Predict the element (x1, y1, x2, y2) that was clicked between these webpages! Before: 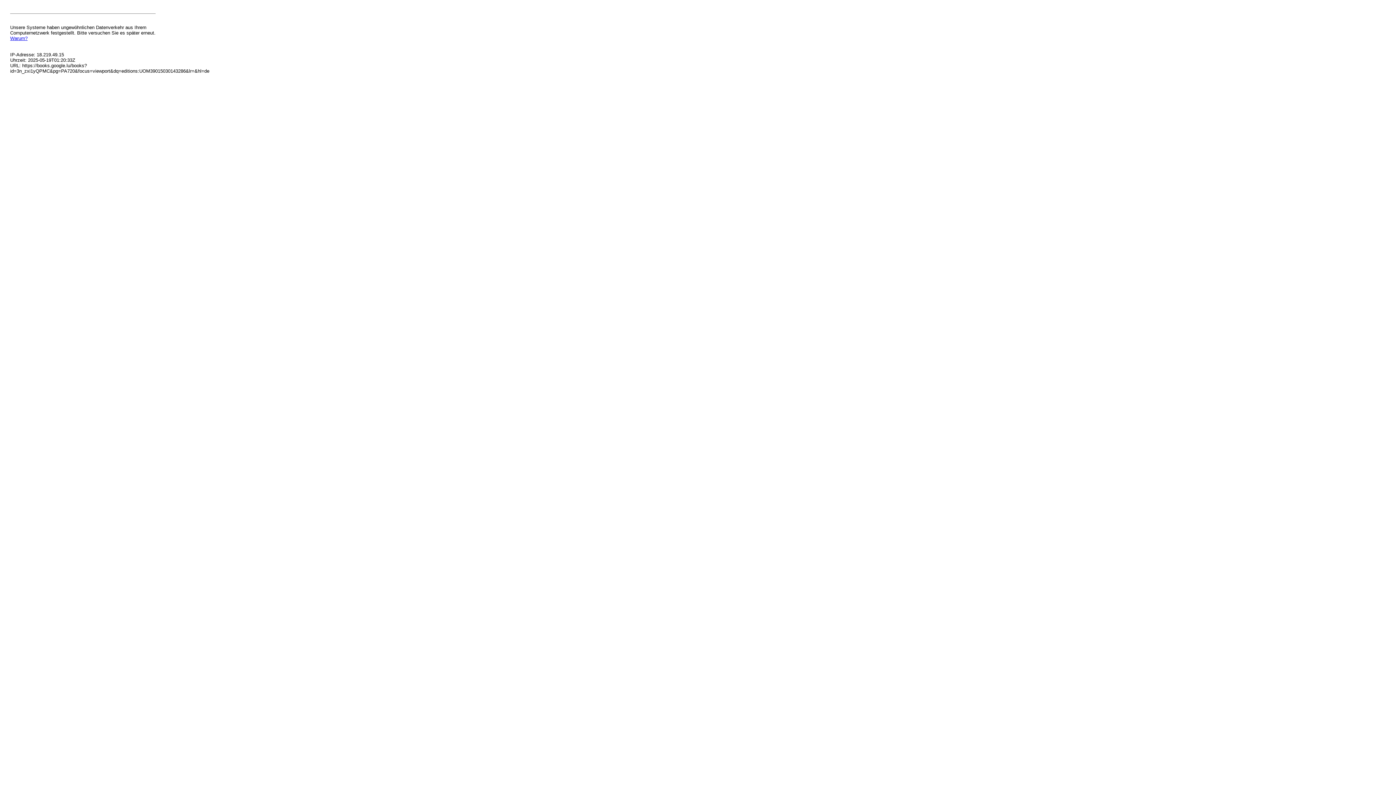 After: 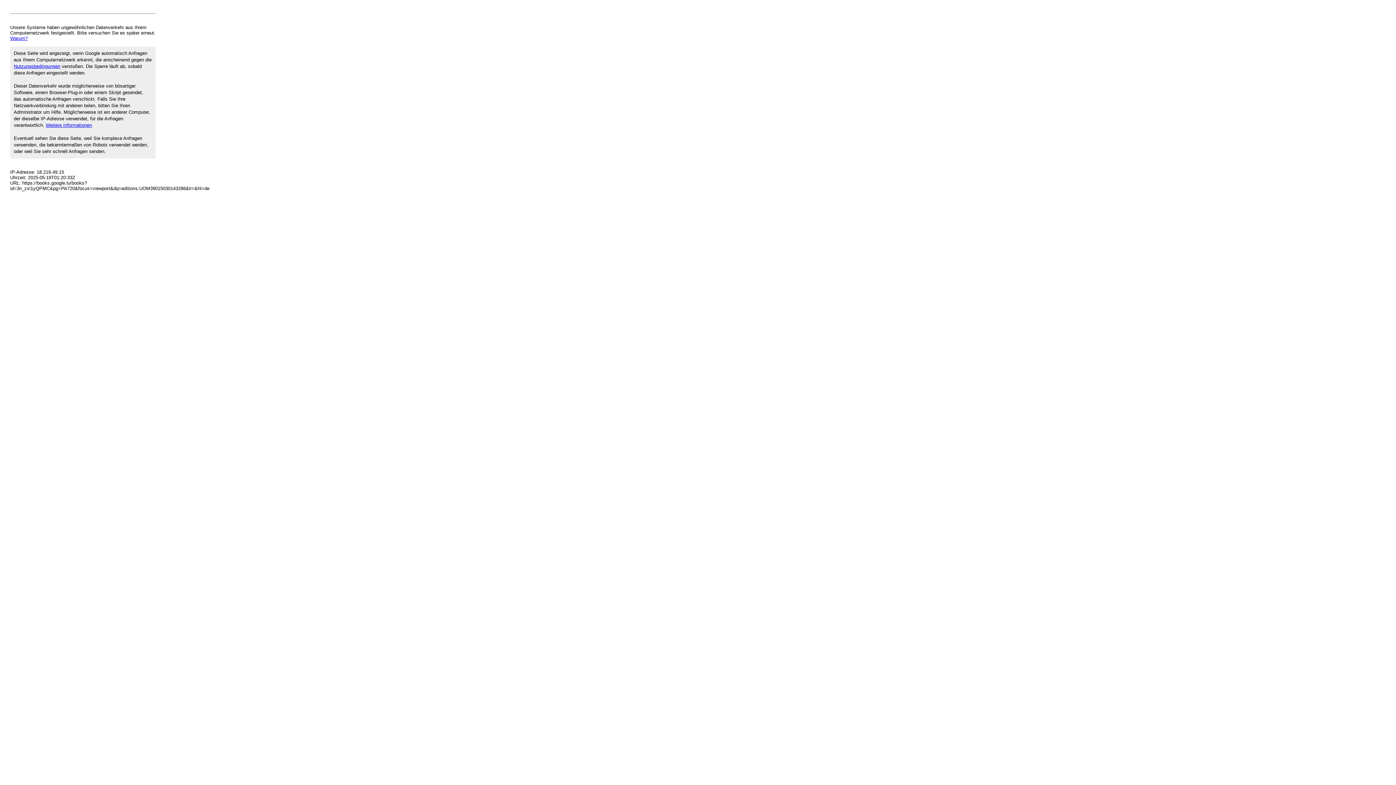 Action: label: Warum? bbox: (10, 35, 27, 41)